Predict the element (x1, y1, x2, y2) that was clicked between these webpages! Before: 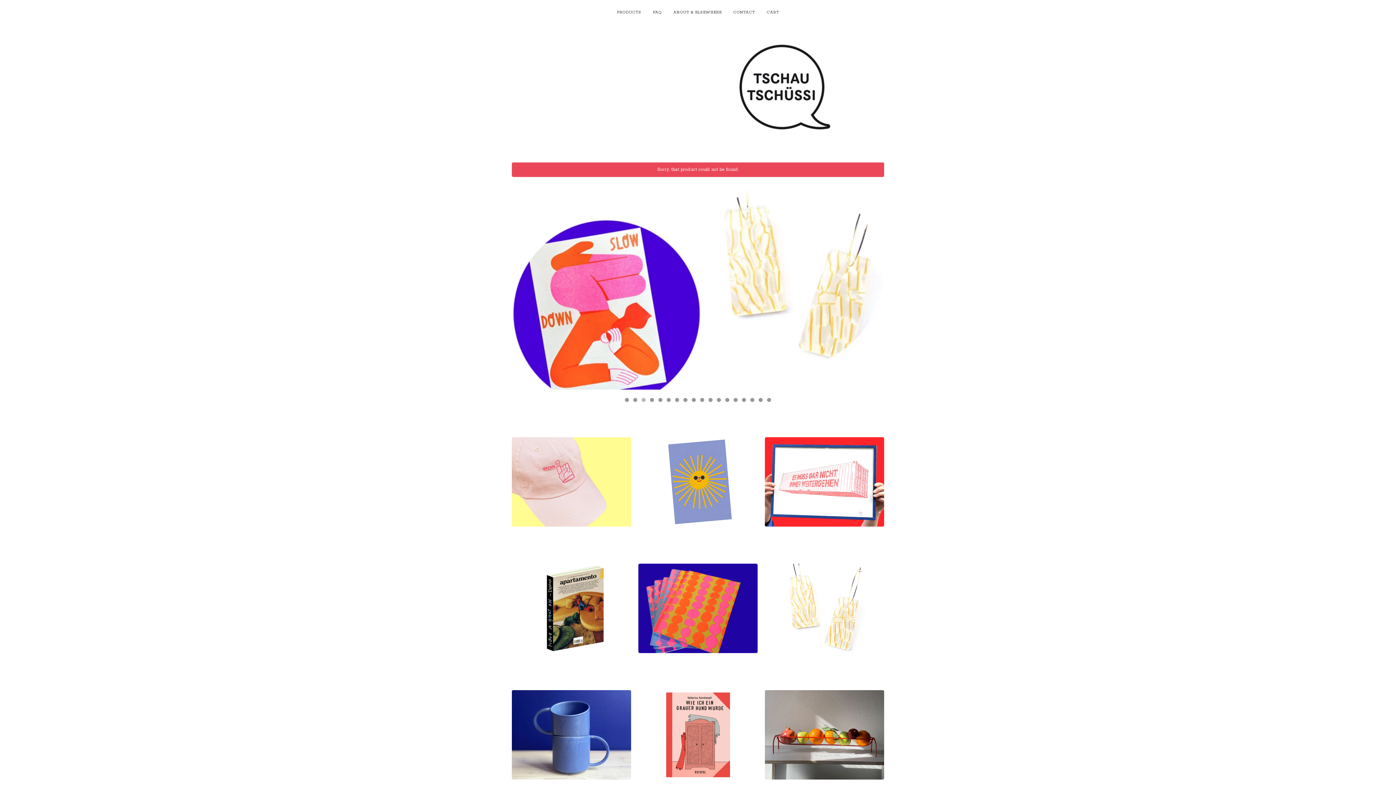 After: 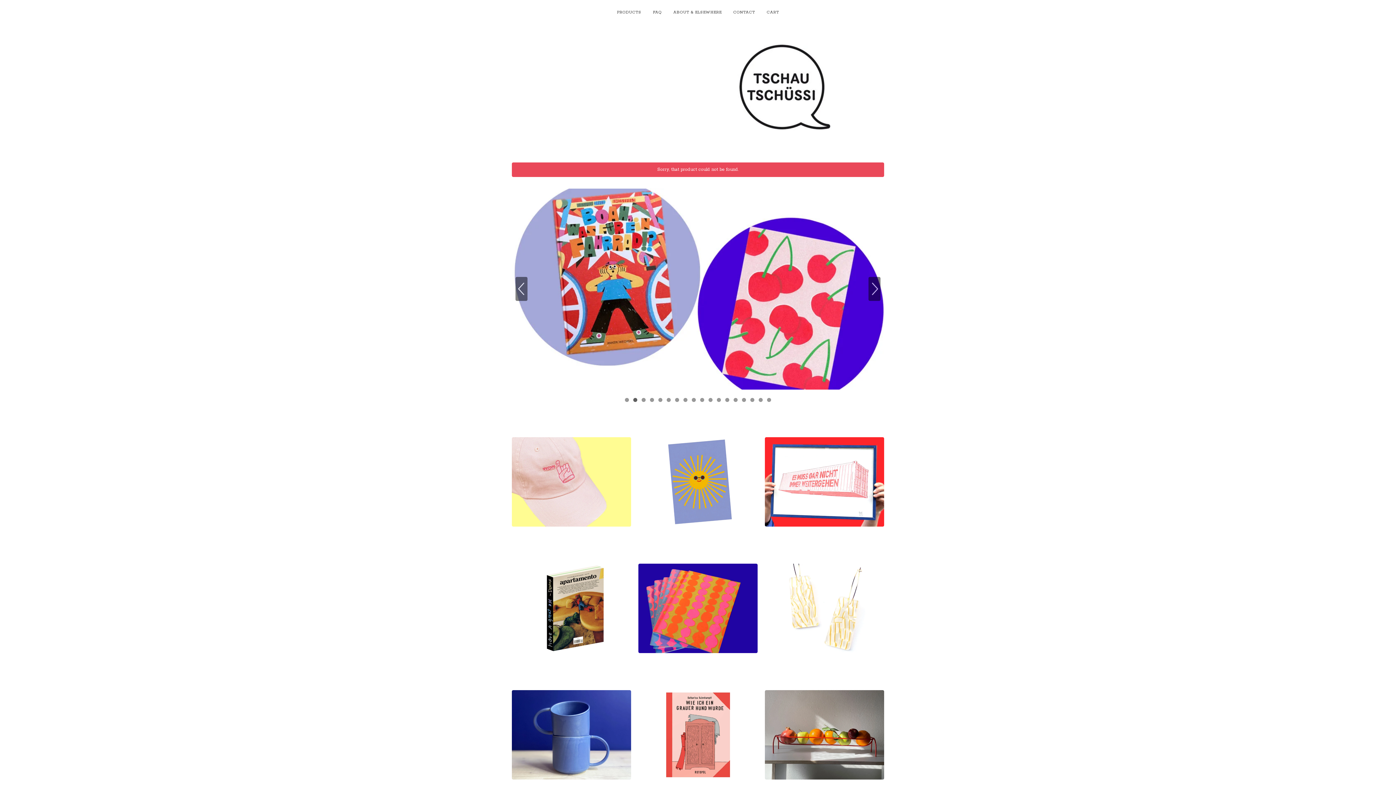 Action: label: 2 bbox: (633, 398, 637, 402)